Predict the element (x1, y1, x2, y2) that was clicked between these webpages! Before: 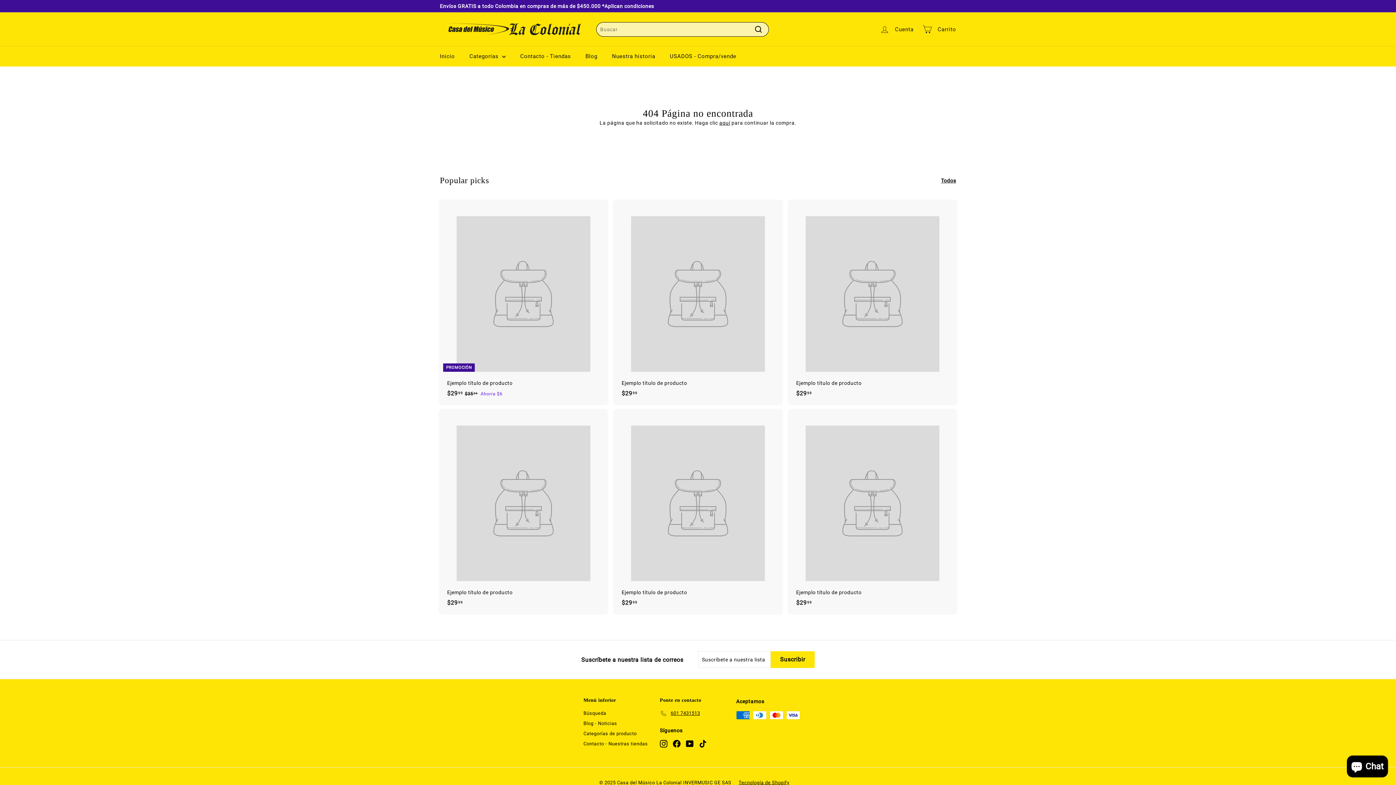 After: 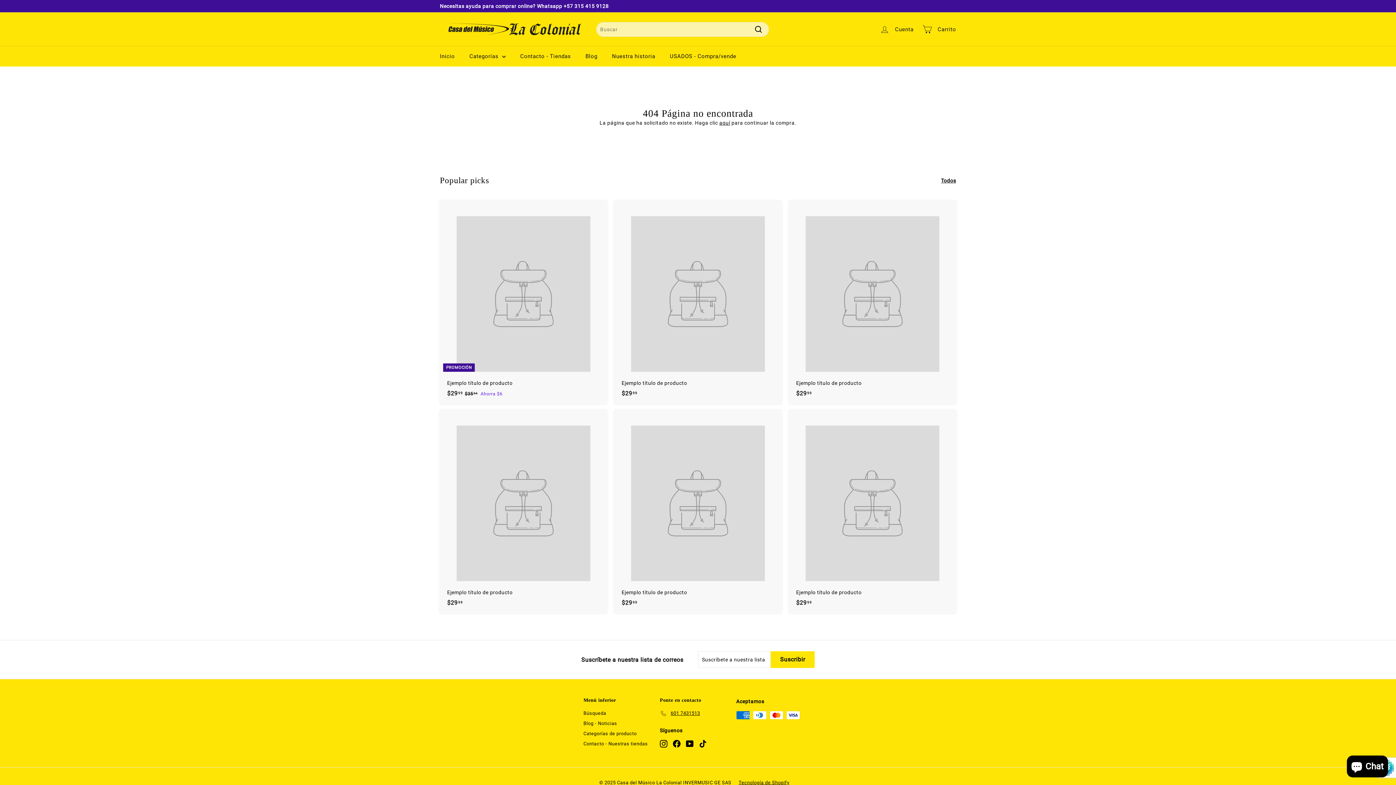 Action: label: Suscribir bbox: (770, 651, 814, 668)